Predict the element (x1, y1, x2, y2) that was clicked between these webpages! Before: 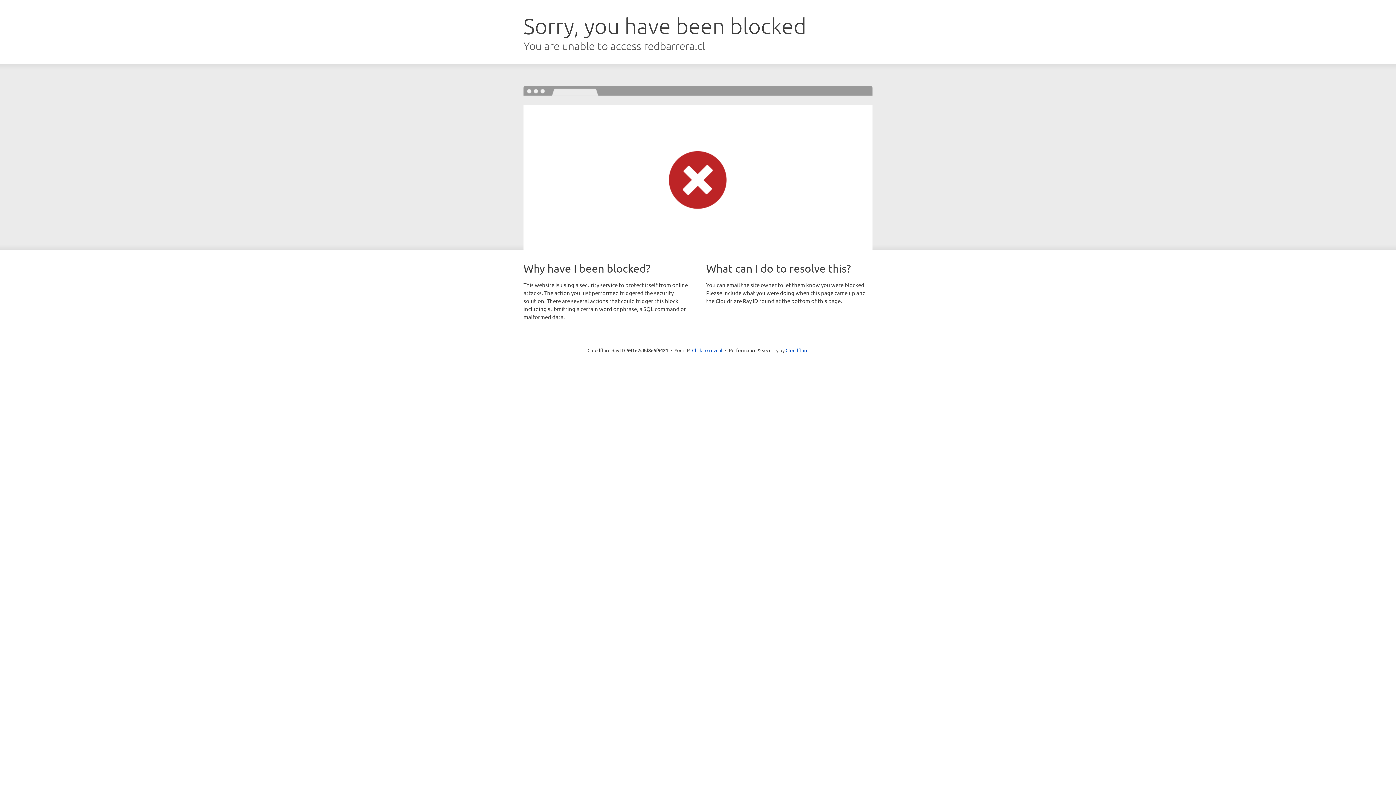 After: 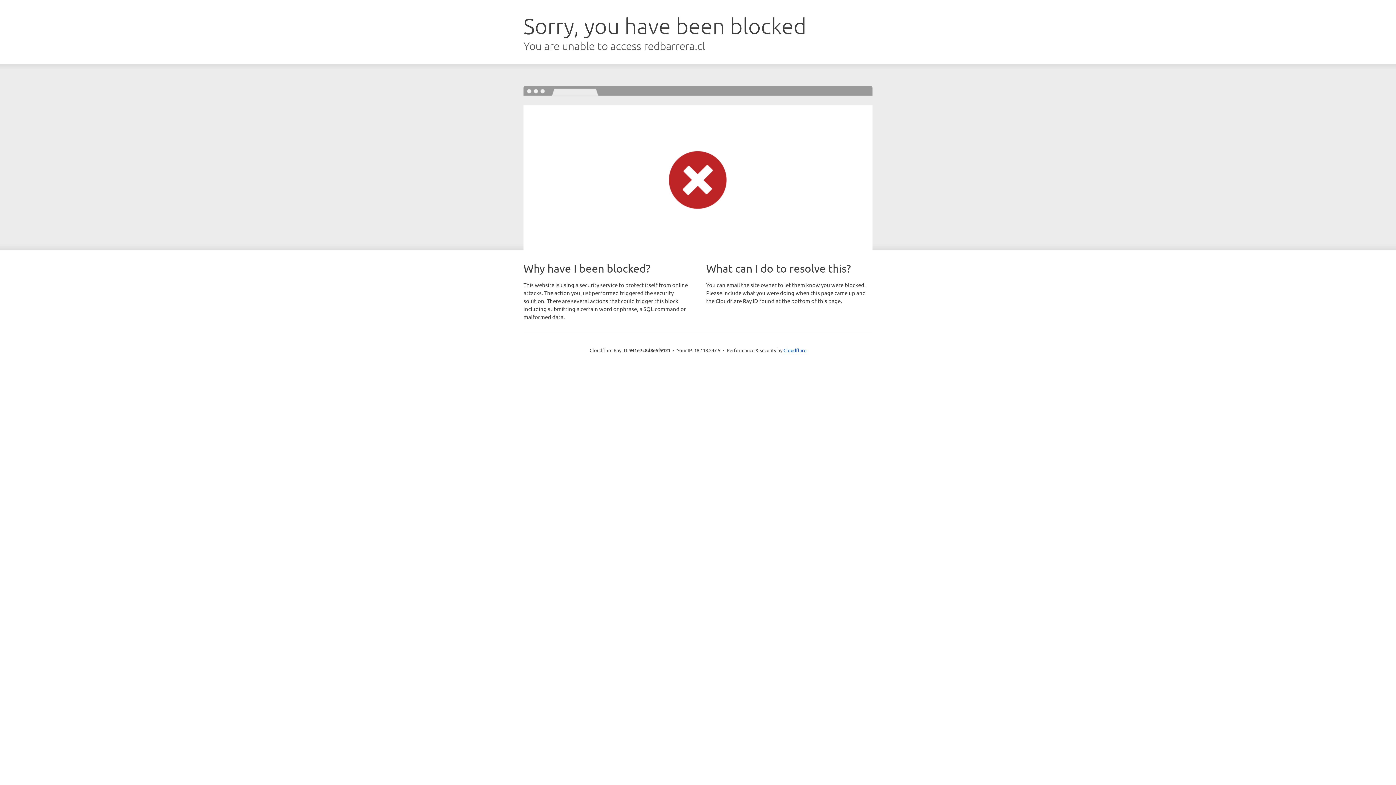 Action: label: Click to reveal bbox: (692, 346, 722, 353)